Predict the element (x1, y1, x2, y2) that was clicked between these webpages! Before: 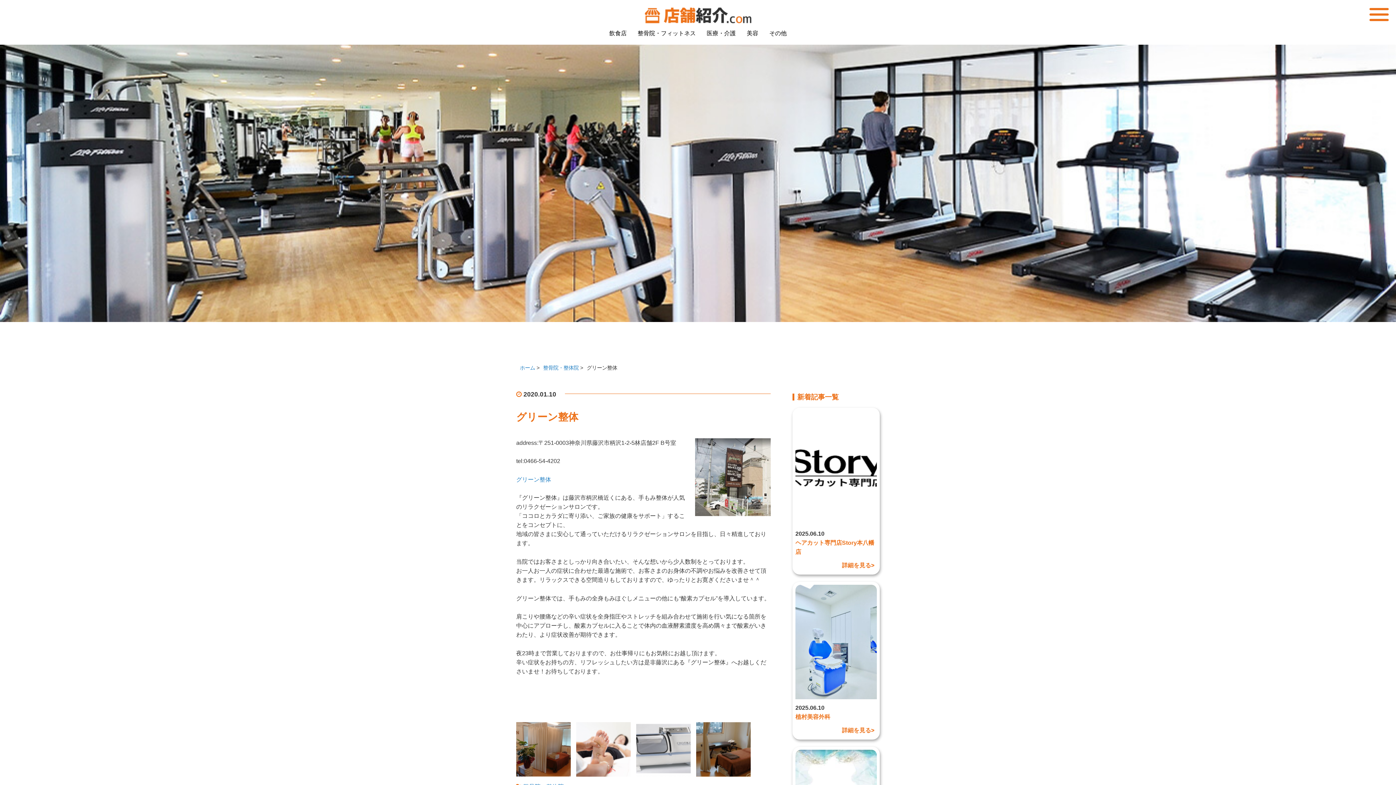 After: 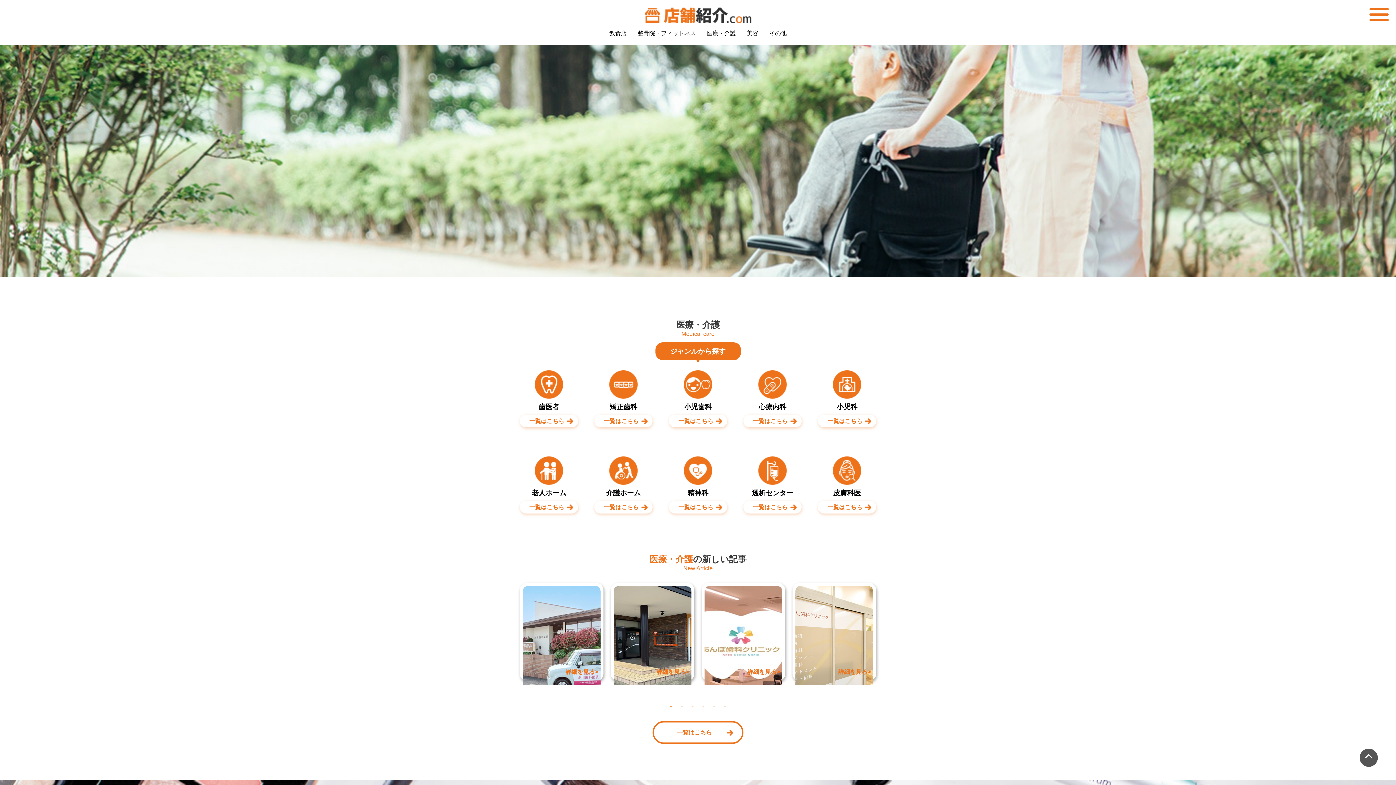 Action: bbox: (706, 30, 736, 36) label: 医療・介護